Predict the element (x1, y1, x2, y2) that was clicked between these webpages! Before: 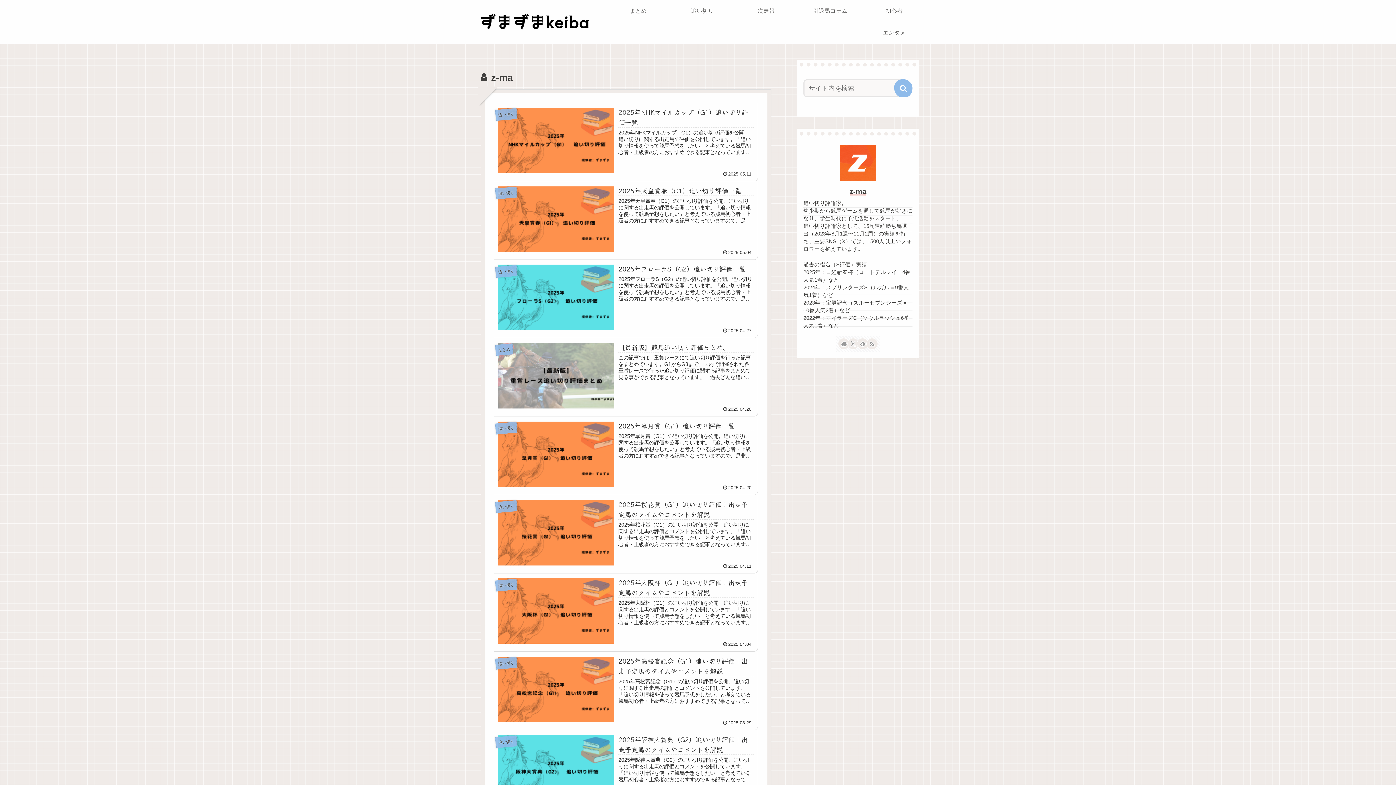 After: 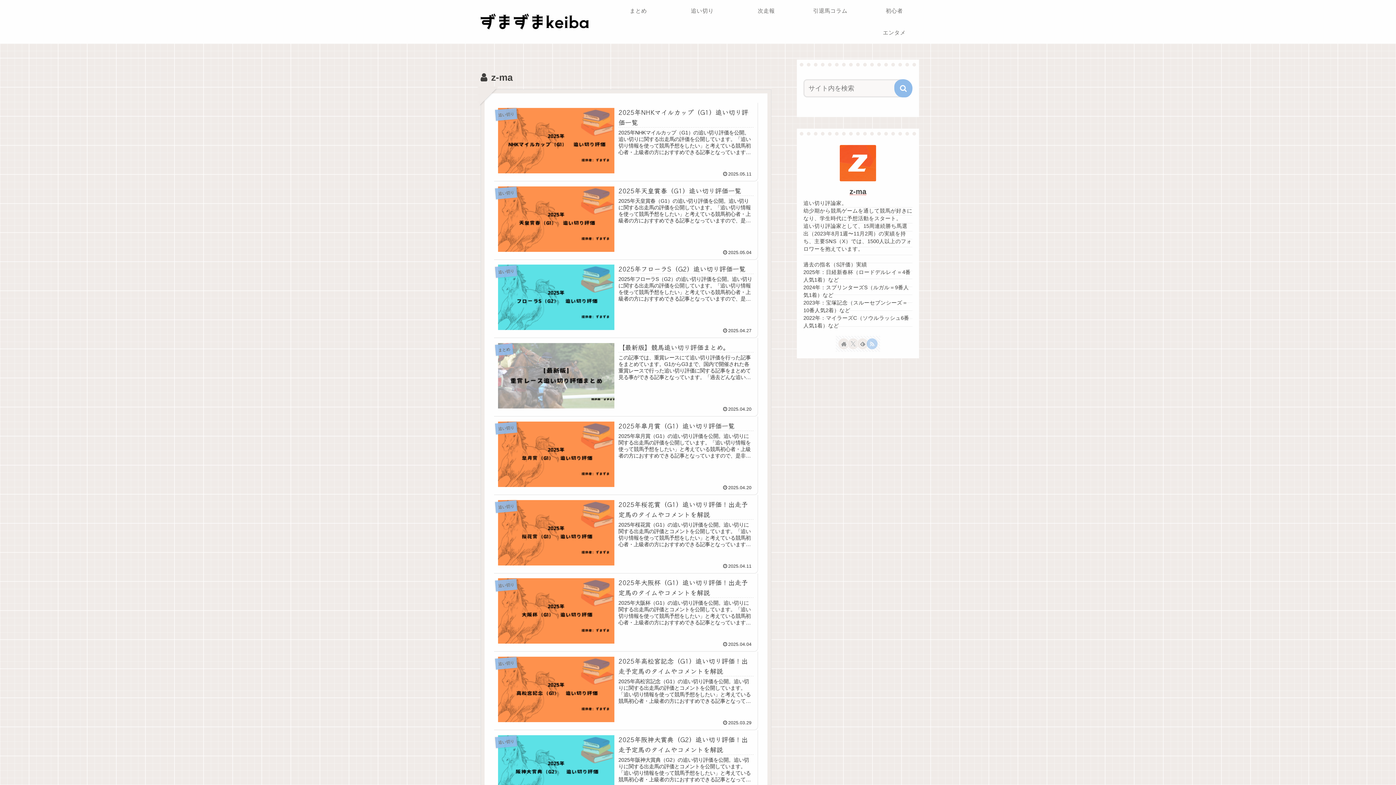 Action: label: RSSで更新情報を購読 bbox: (867, 339, 877, 348)